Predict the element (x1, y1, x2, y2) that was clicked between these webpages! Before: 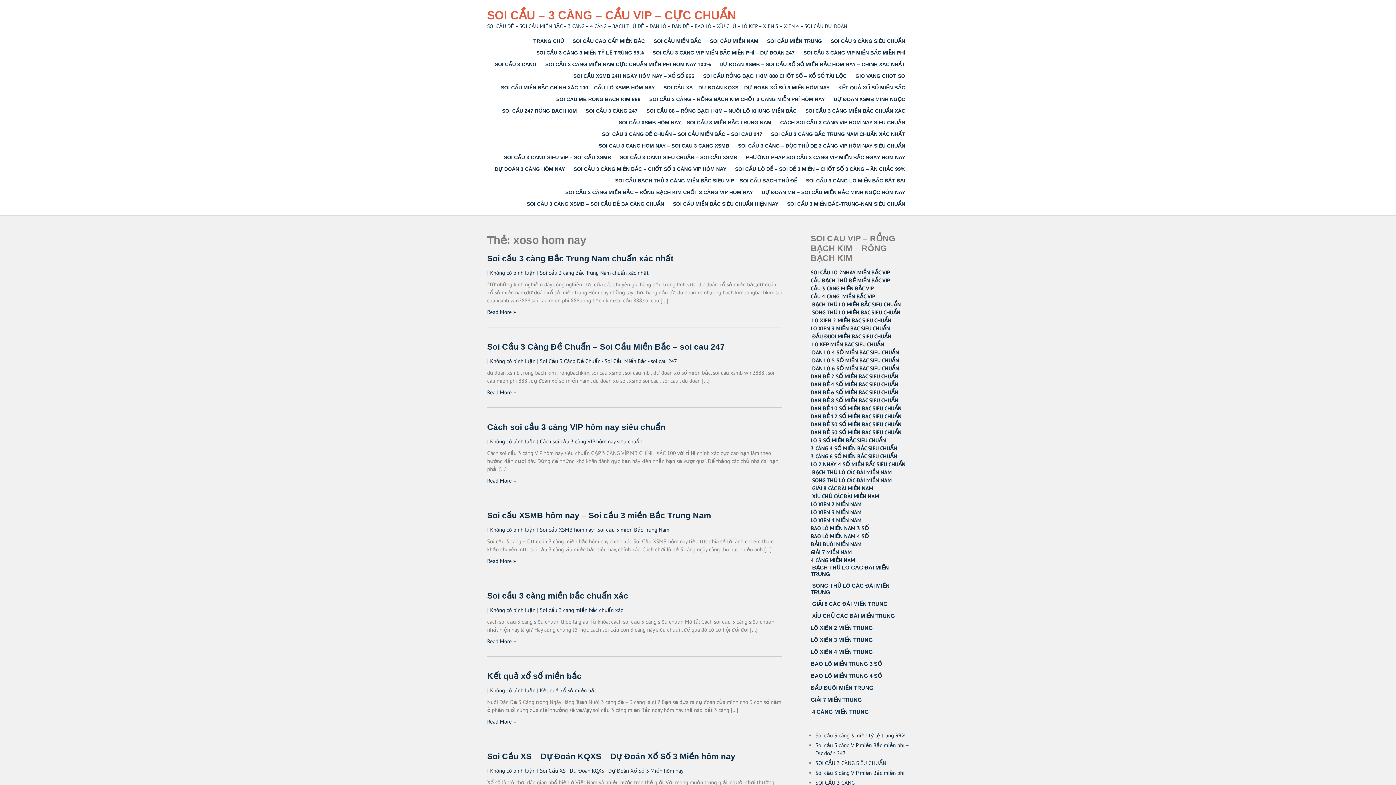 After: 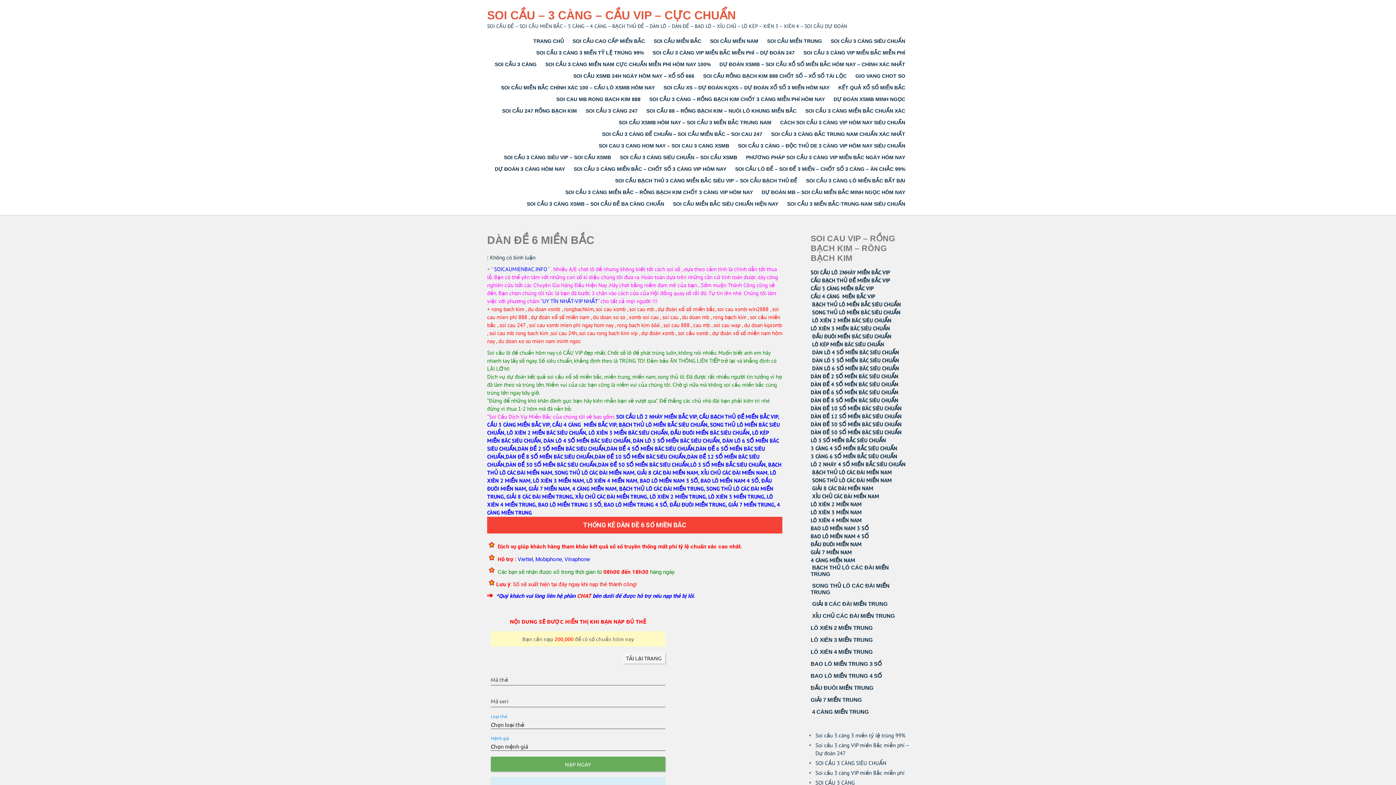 Action: bbox: (810, 389, 898, 396) label: DÀN ĐỀ 6 SỐ MIỀN BĂC SIÊU CHUẨN